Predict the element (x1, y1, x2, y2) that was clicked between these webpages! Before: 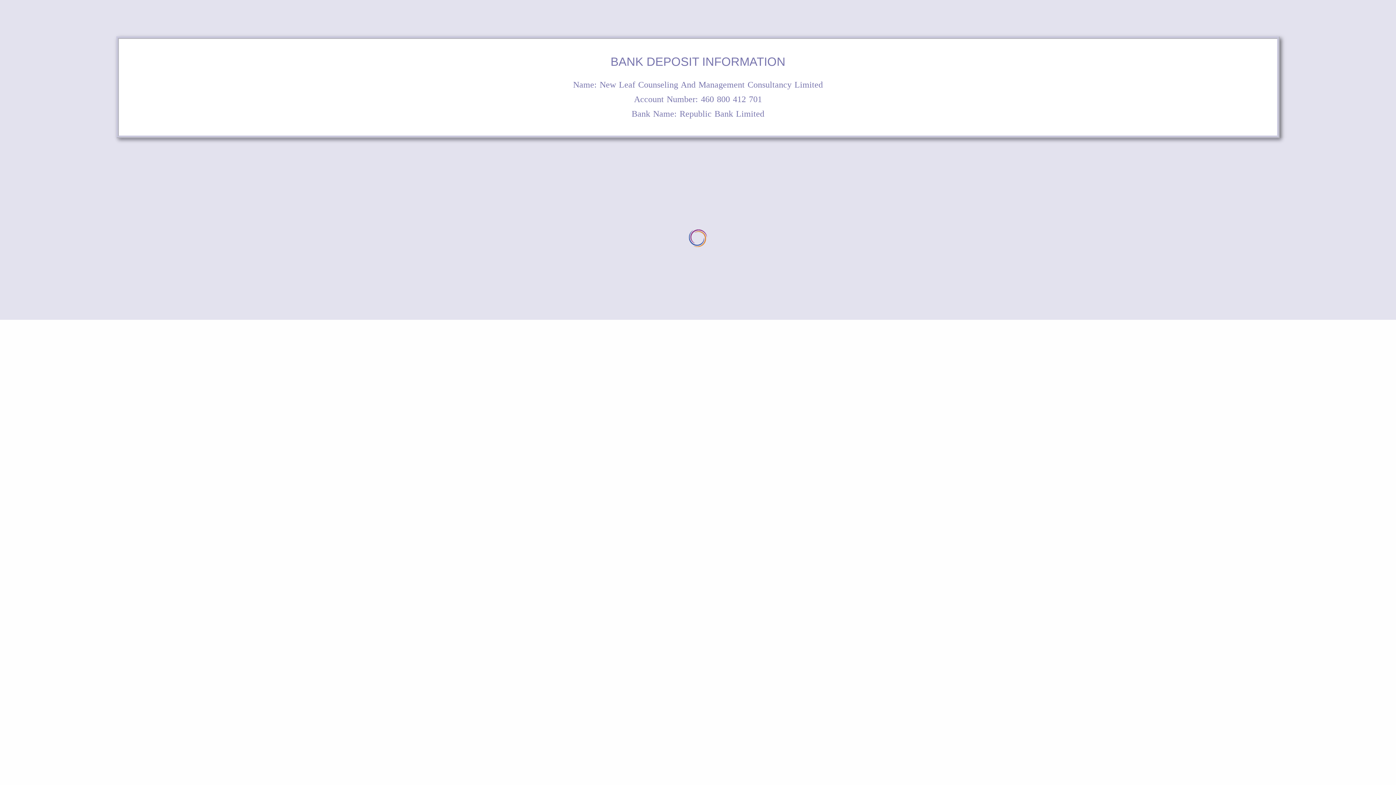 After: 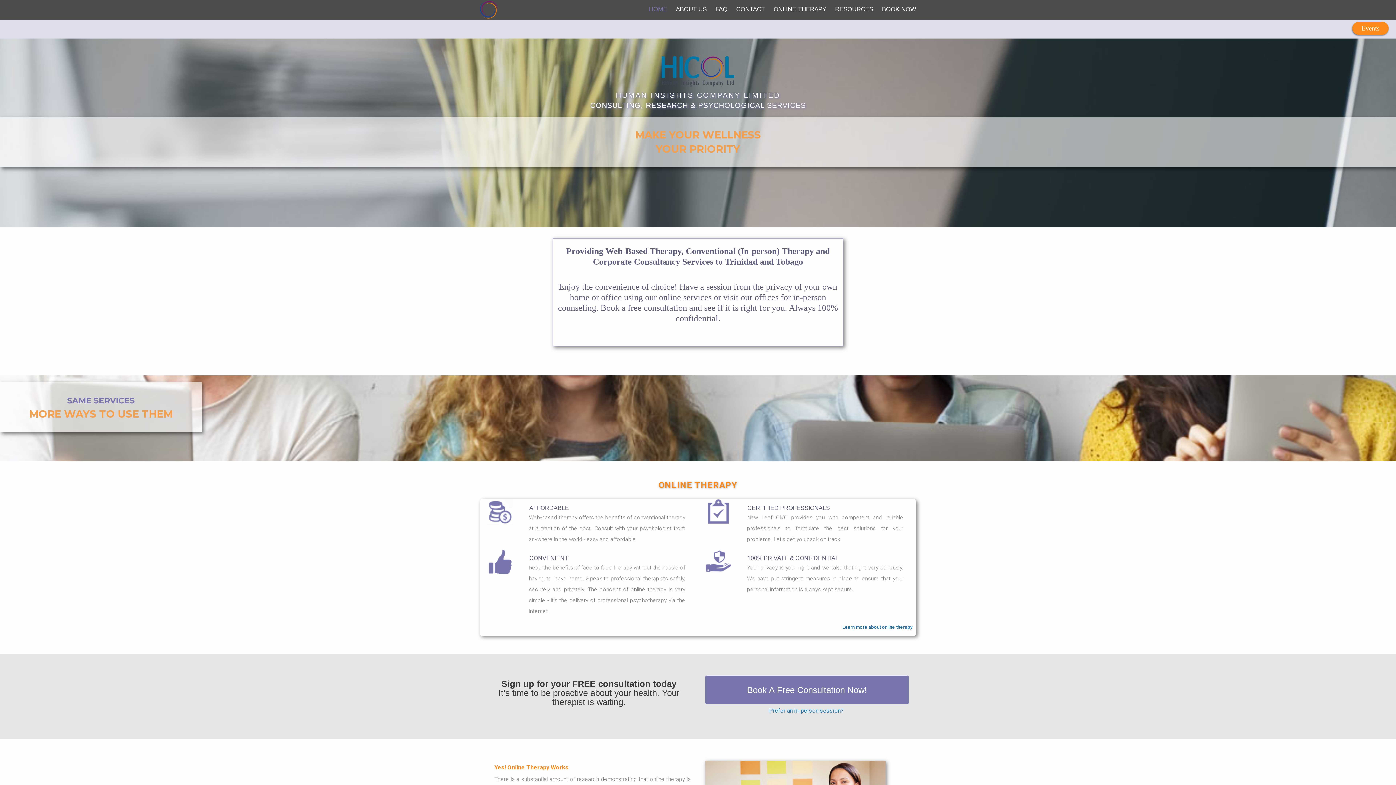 Action: bbox: (689, 229, 707, 247)